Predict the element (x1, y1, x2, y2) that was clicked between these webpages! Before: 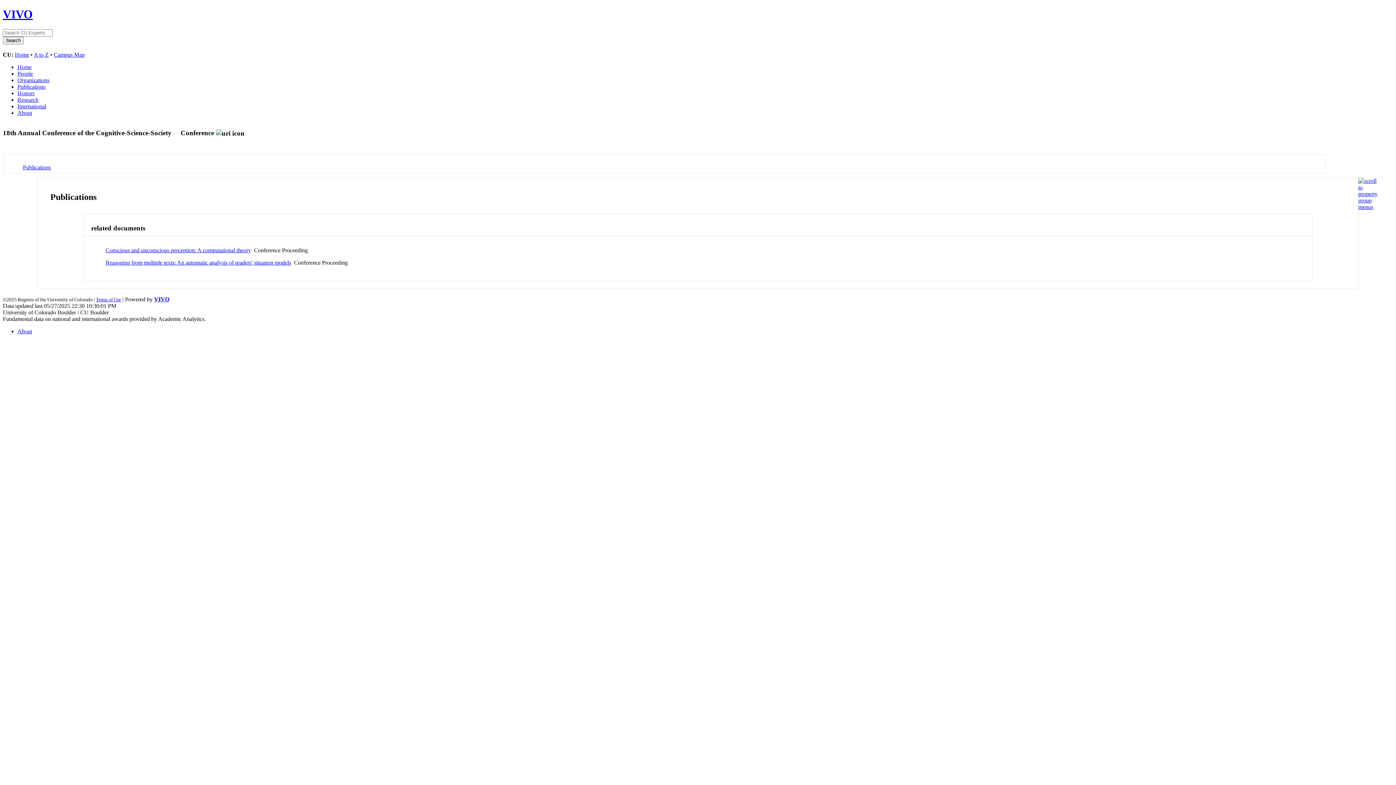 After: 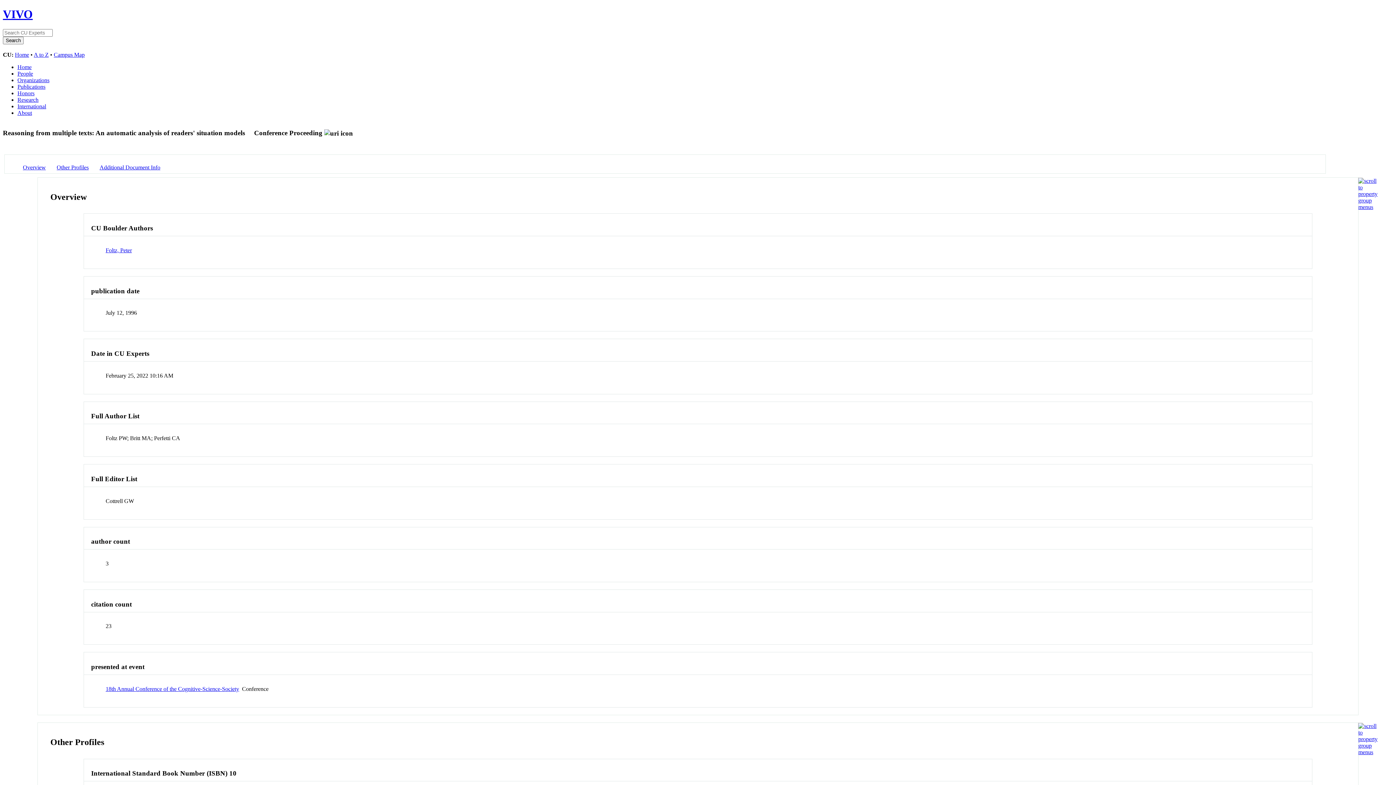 Action: label: Reasoning from multiple texts: An automatic analysis of readers' situation models bbox: (105, 259, 291, 265)